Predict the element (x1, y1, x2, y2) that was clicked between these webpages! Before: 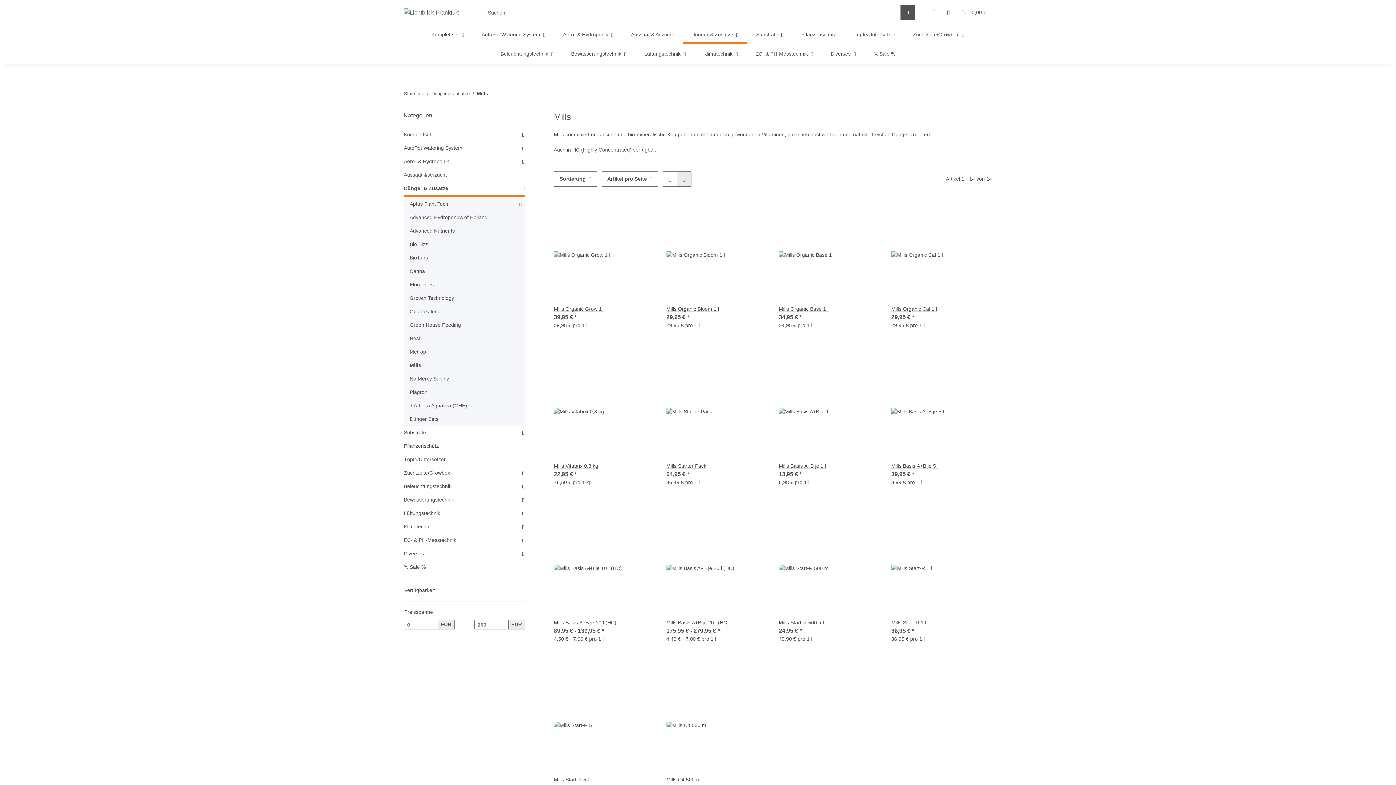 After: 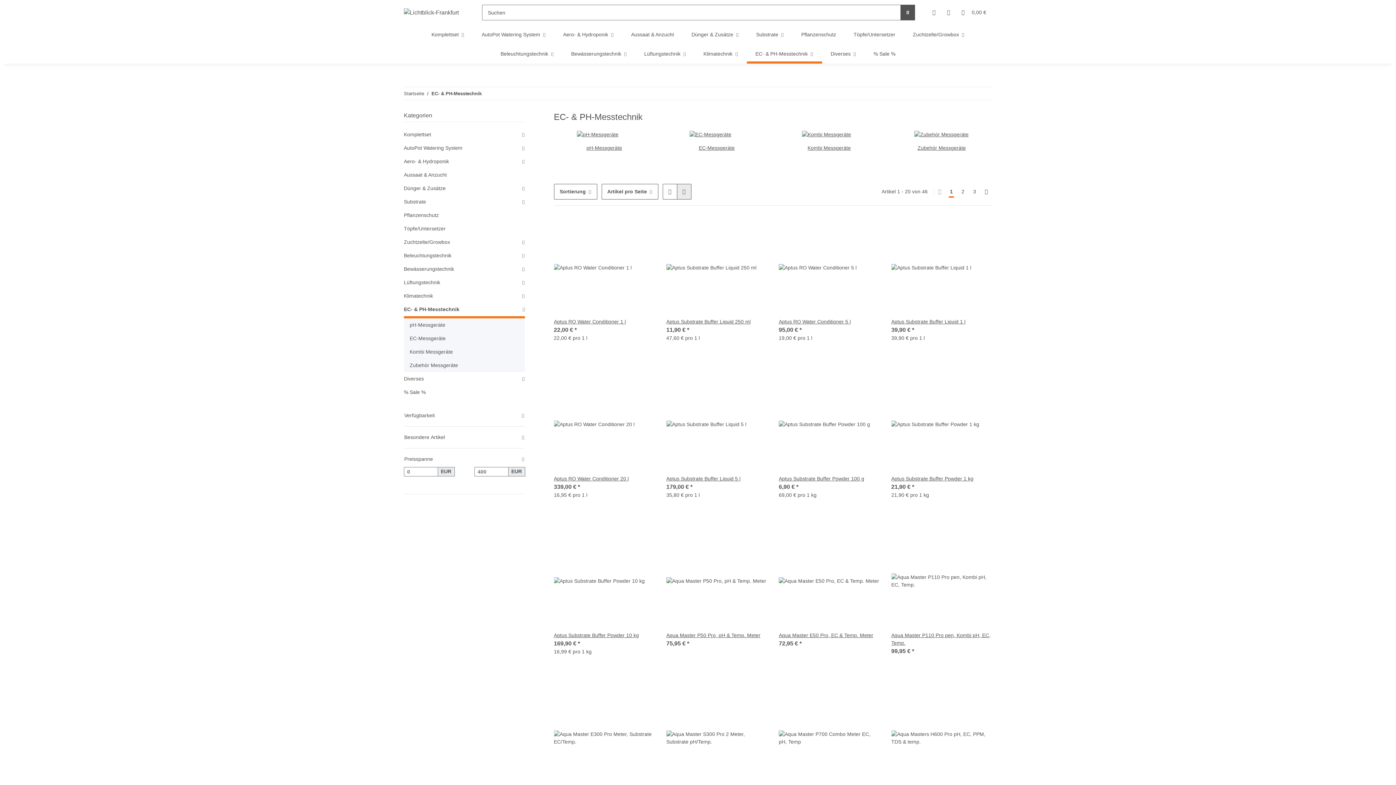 Action: label: EC- & PH-Messtechnik bbox: (404, 536, 456, 544)